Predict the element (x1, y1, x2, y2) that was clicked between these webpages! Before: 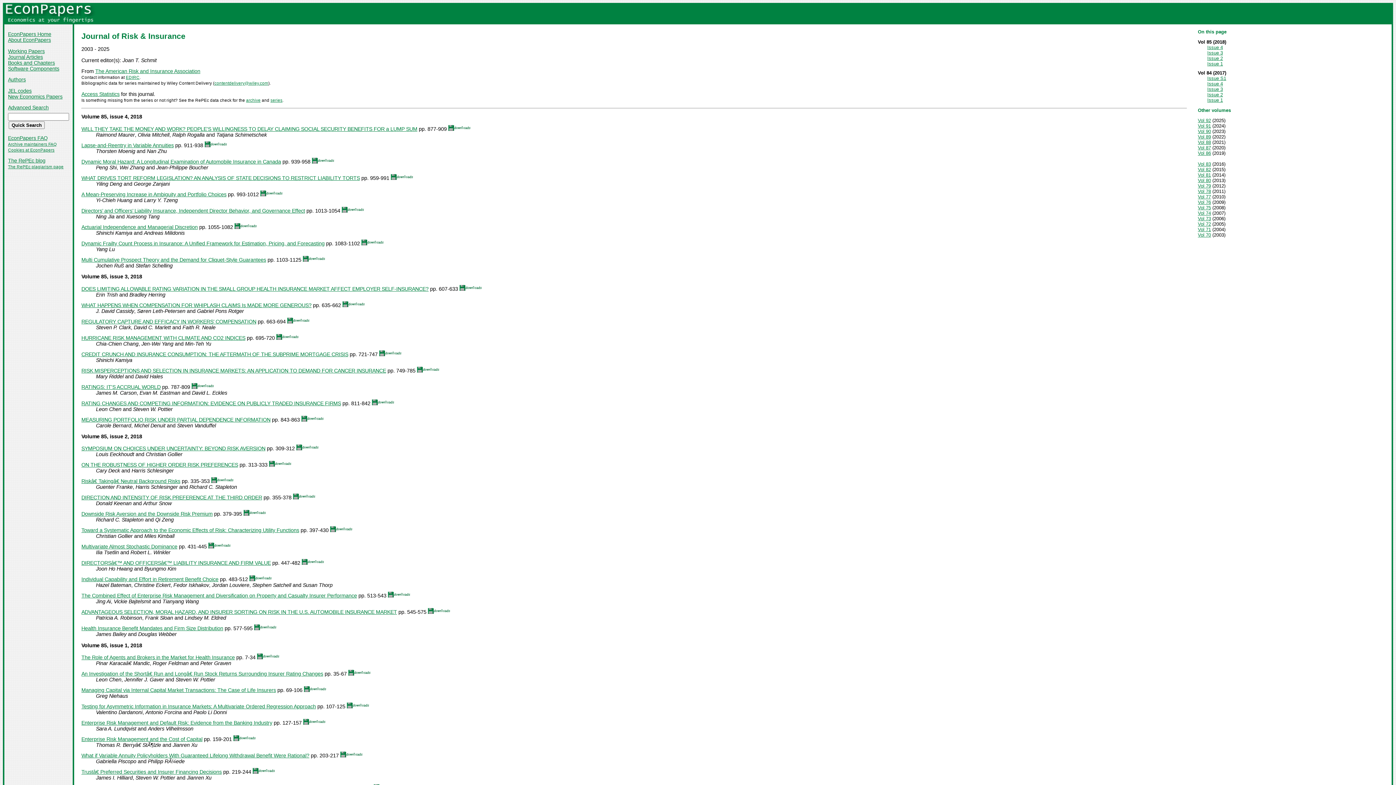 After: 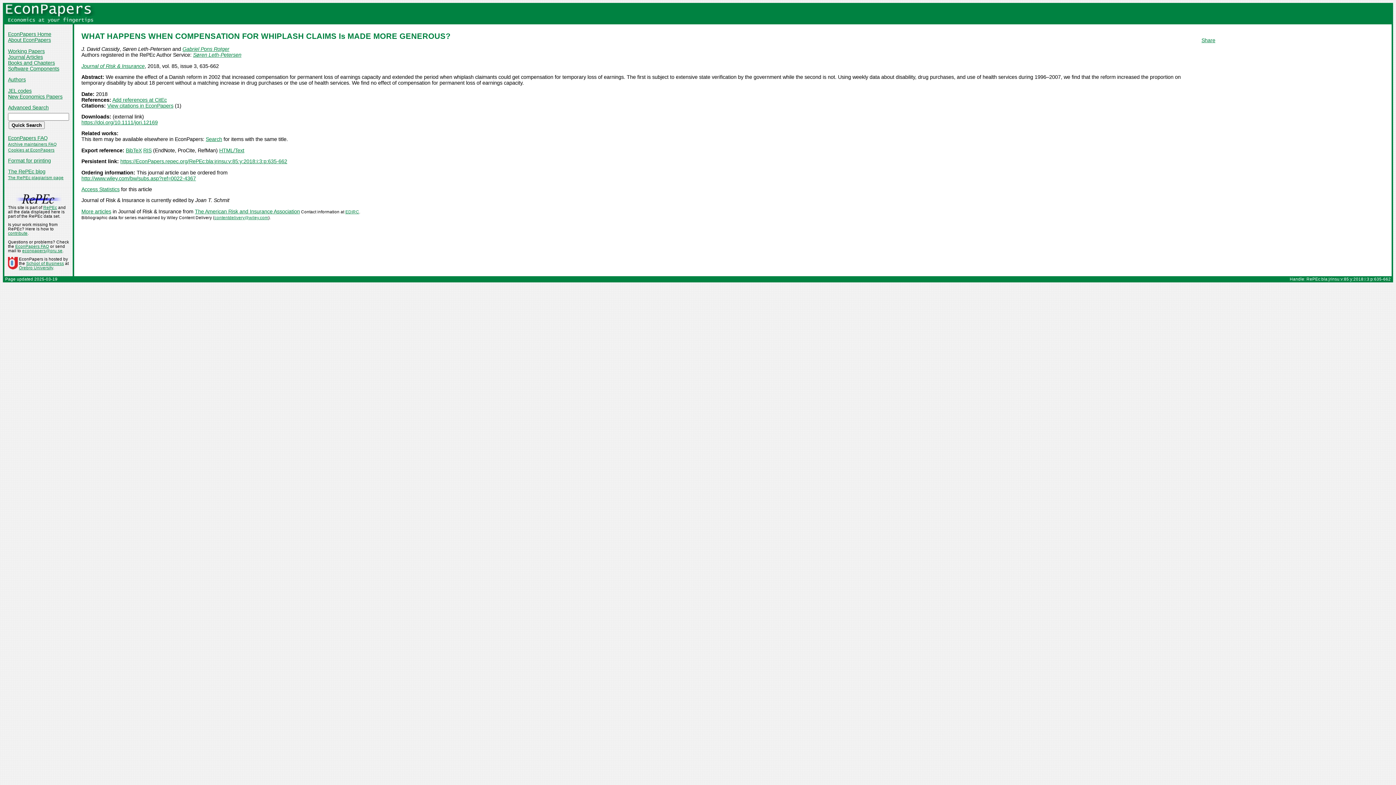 Action: label: WHAT HAPPENS WHEN COMPENSATION FOR WHIPLASH CLAIMS Is MADE MORE GENEROUS? bbox: (81, 302, 311, 308)